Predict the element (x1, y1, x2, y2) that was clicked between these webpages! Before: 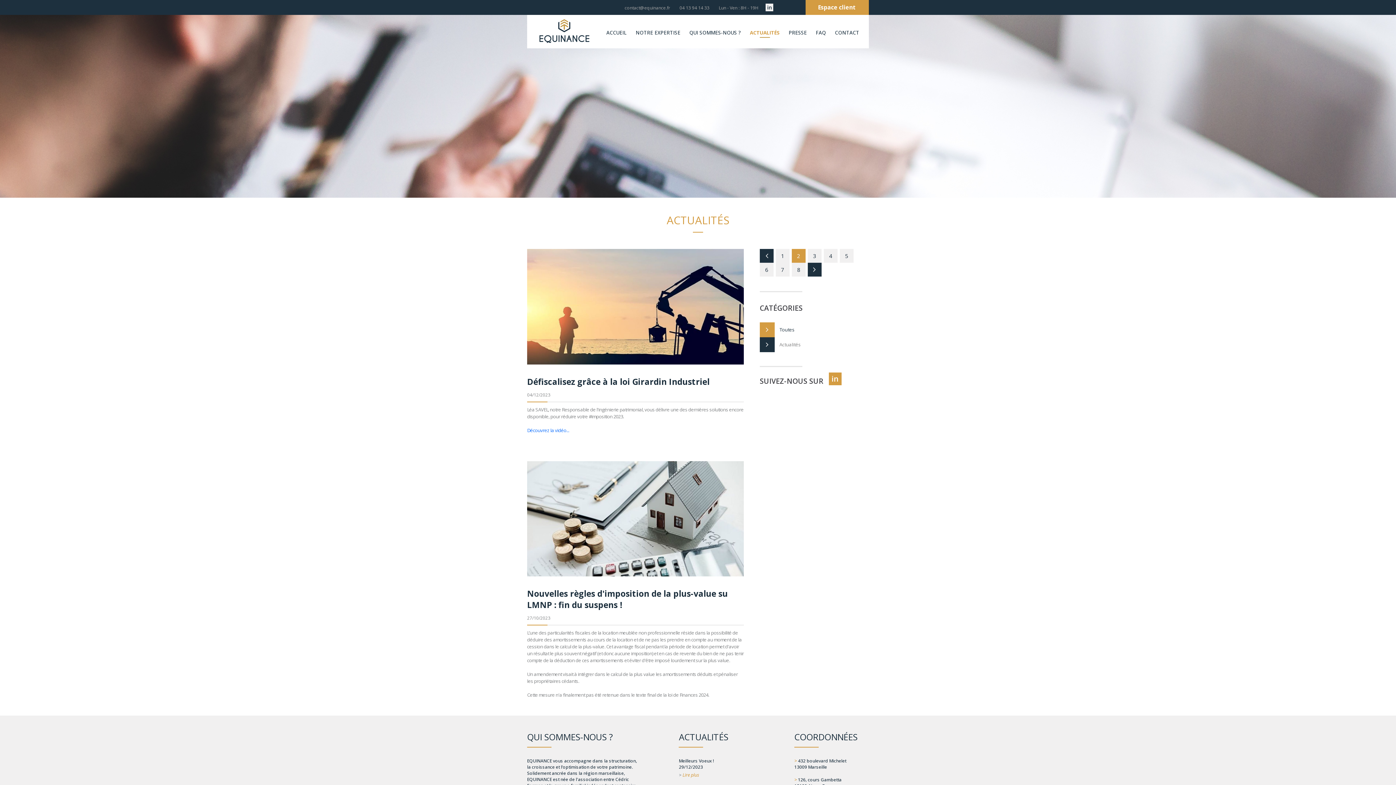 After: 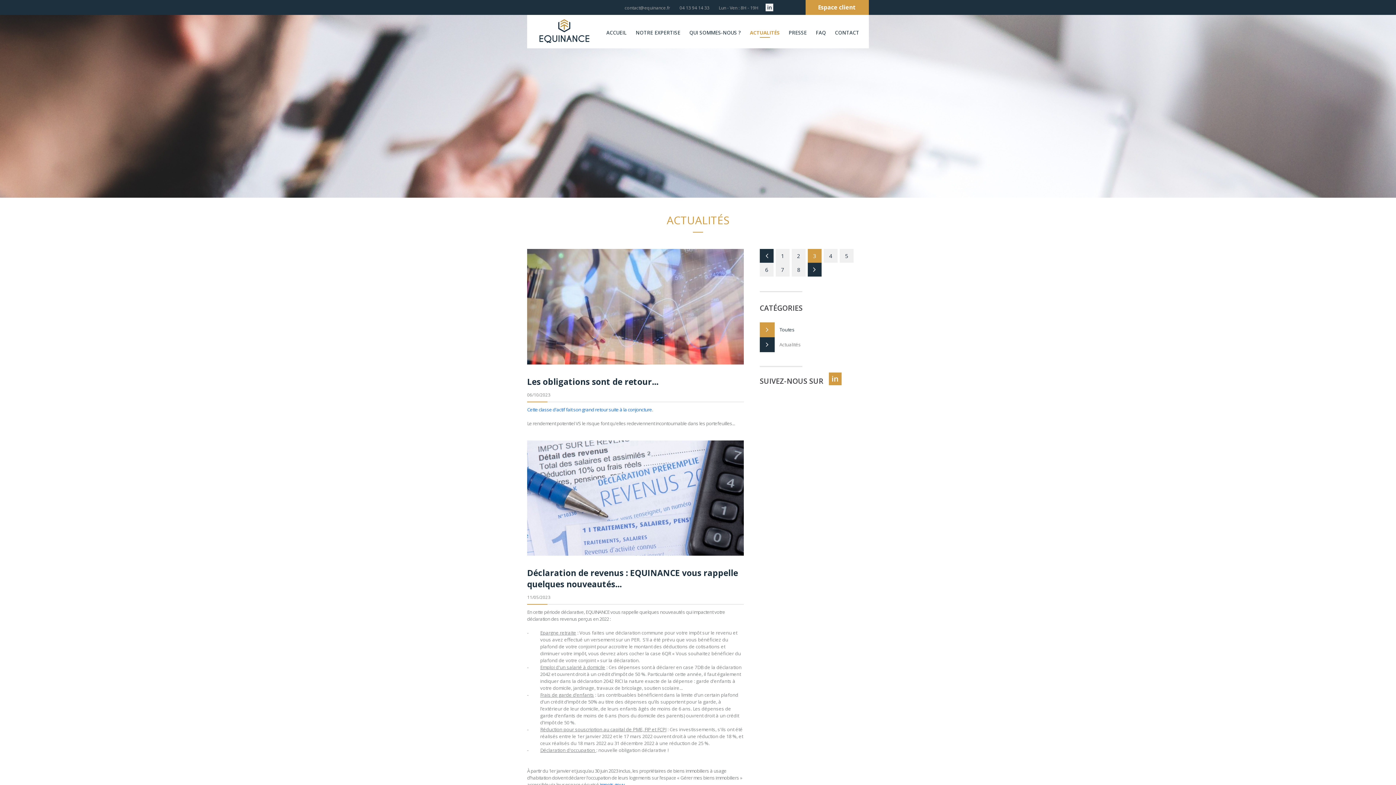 Action: label: 3 bbox: (808, 249, 821, 262)